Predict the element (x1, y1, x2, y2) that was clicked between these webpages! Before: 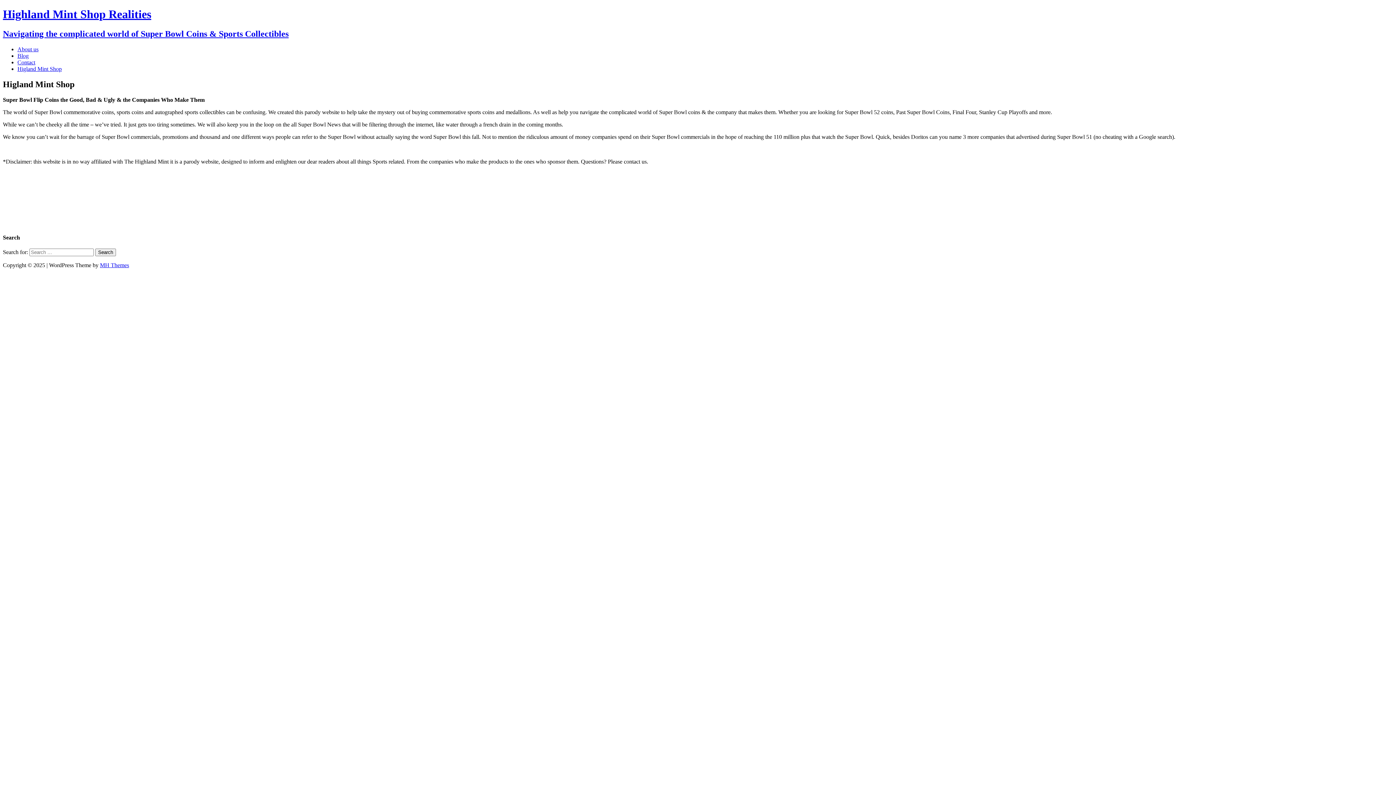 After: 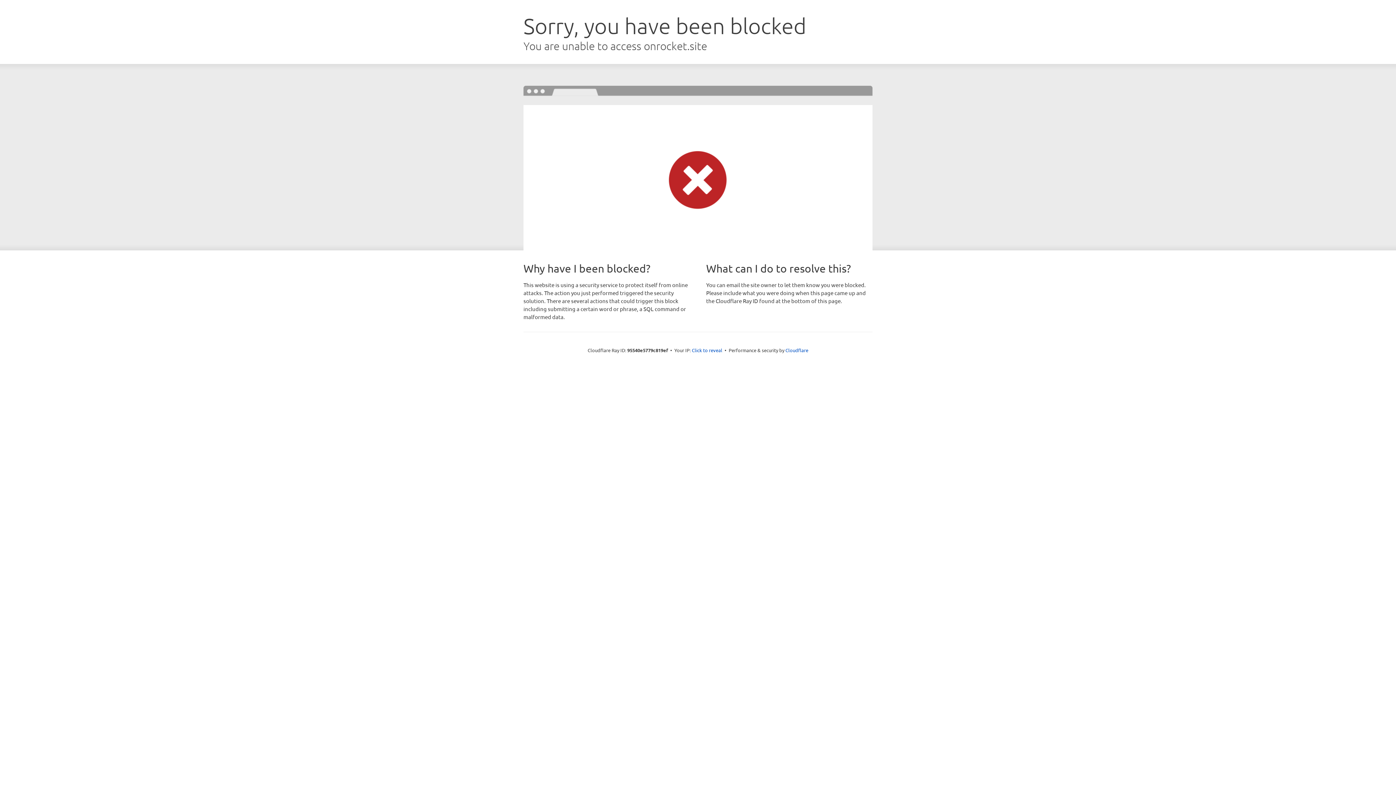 Action: label: MH Themes bbox: (100, 262, 129, 268)